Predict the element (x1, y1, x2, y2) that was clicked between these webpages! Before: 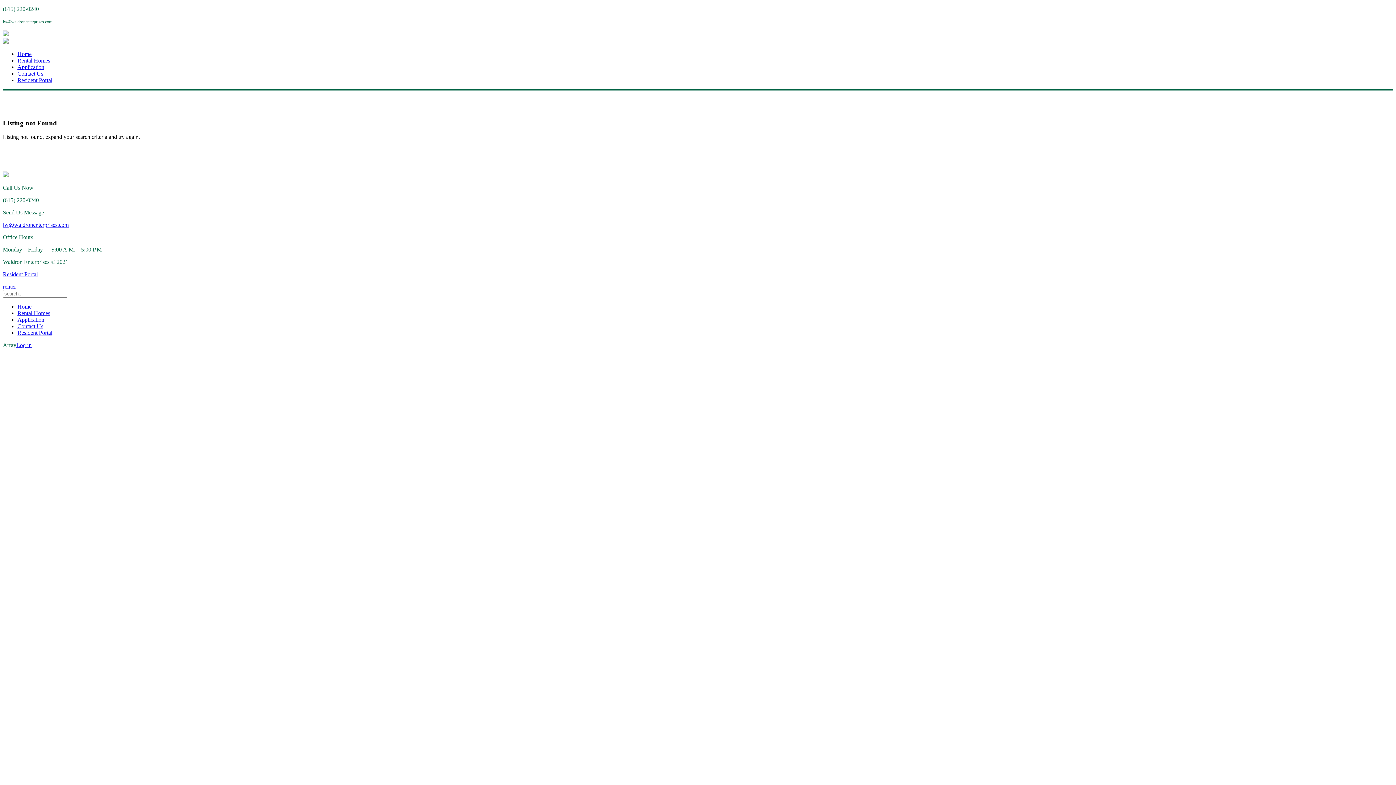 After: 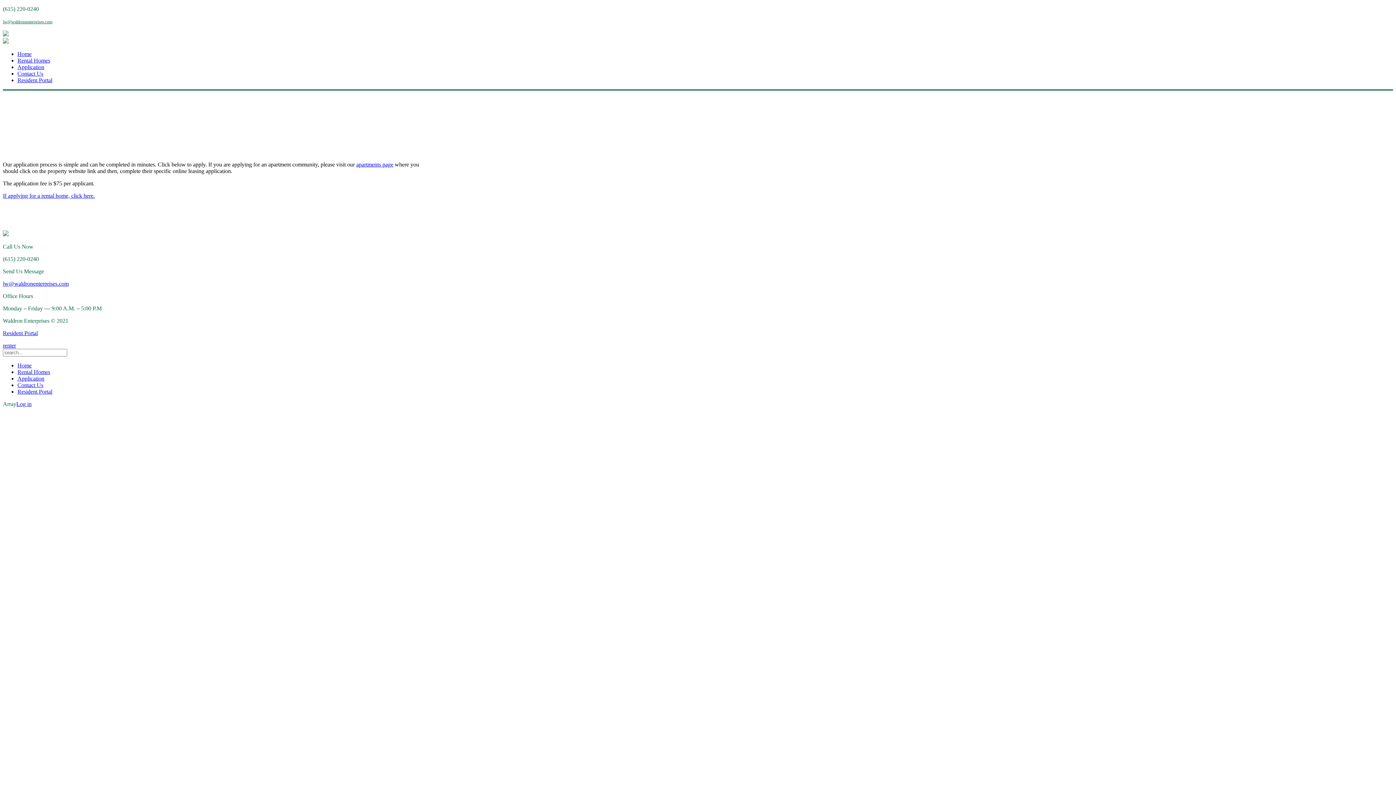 Action: label: Application bbox: (17, 64, 44, 70)